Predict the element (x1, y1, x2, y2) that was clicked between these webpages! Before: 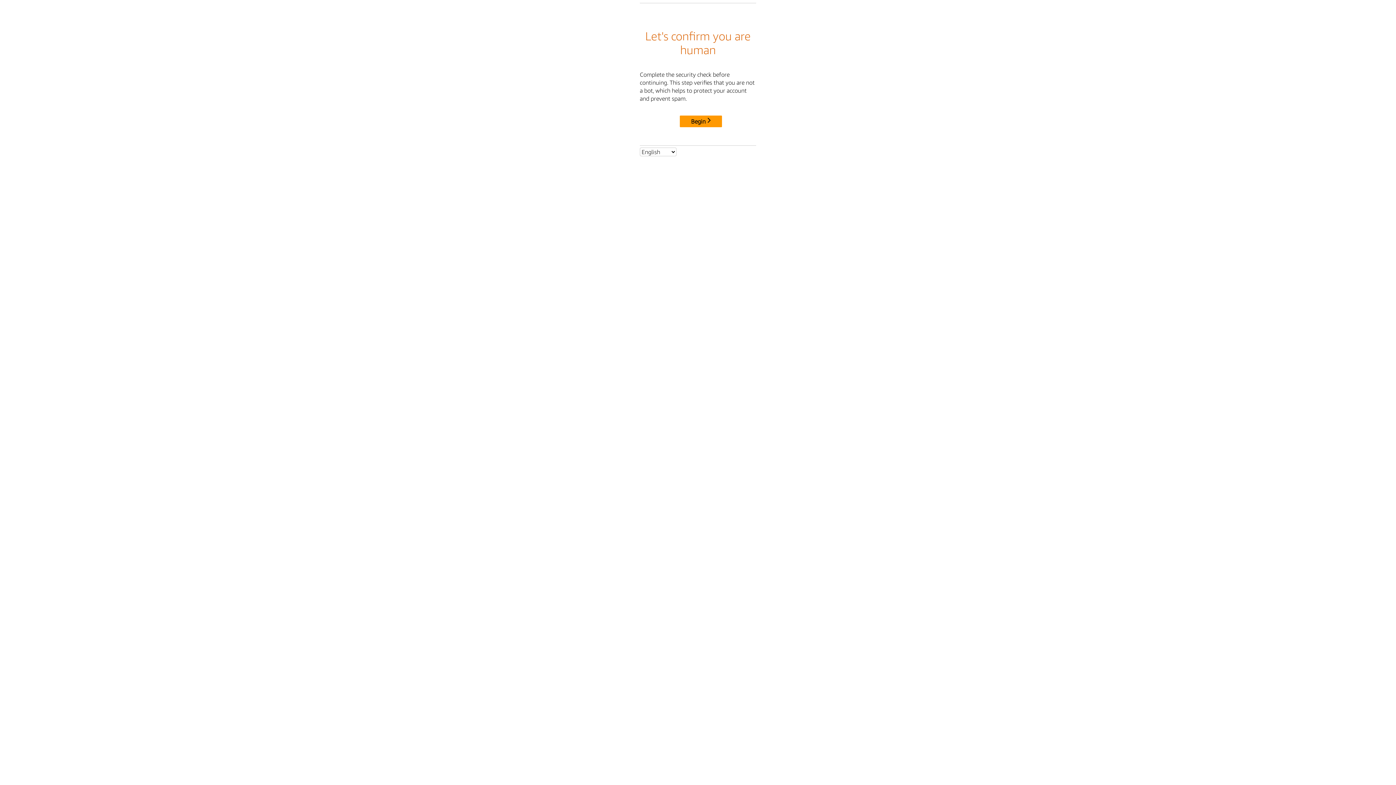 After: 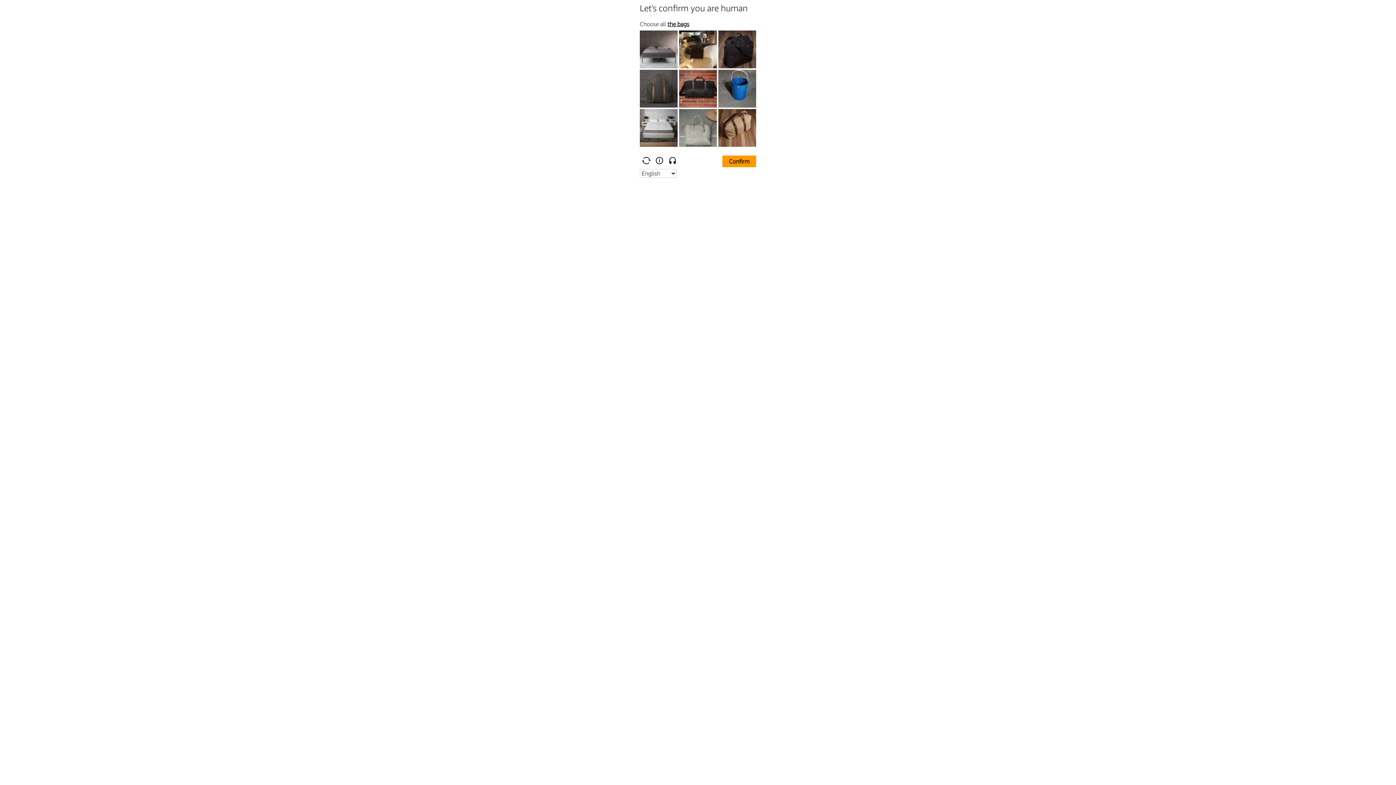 Action: bbox: (680, 115, 722, 127) label: Begin